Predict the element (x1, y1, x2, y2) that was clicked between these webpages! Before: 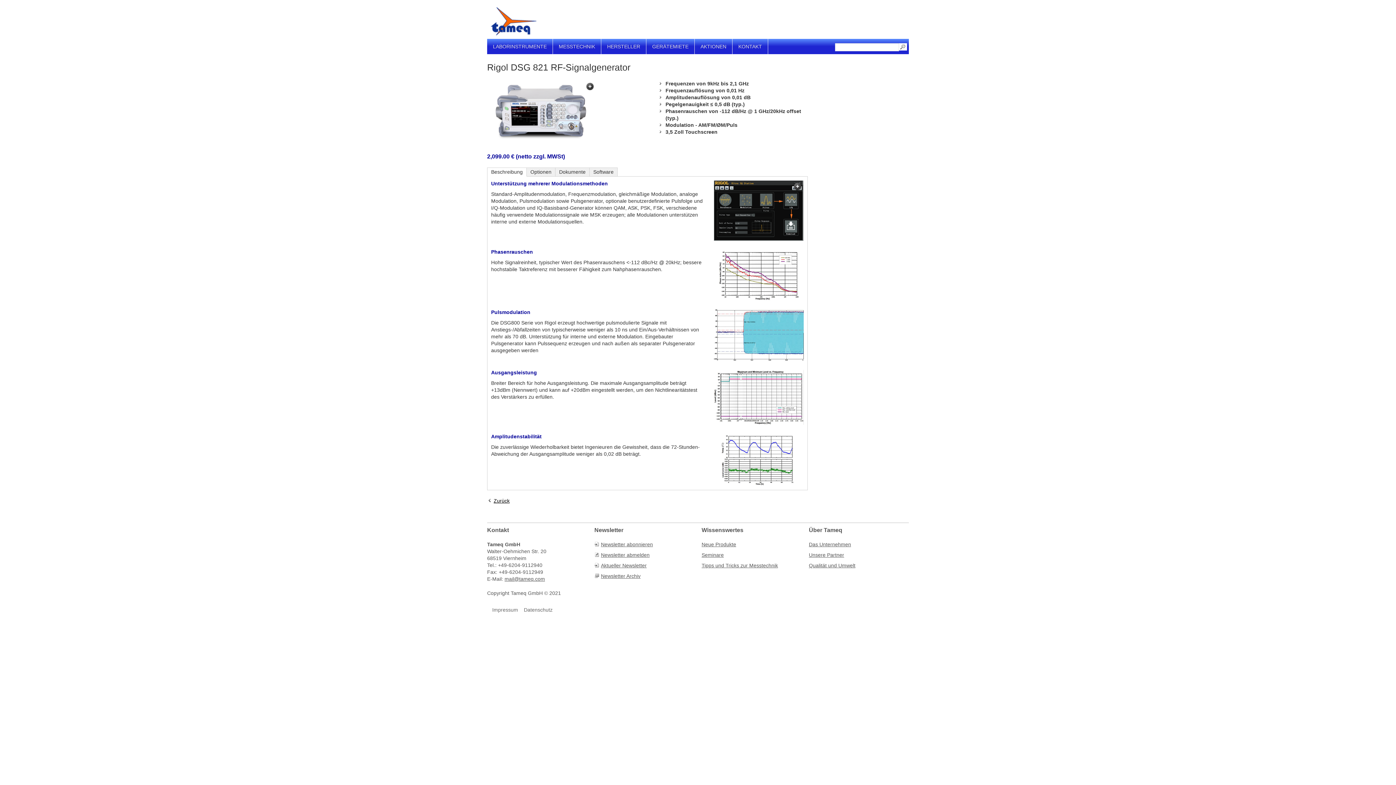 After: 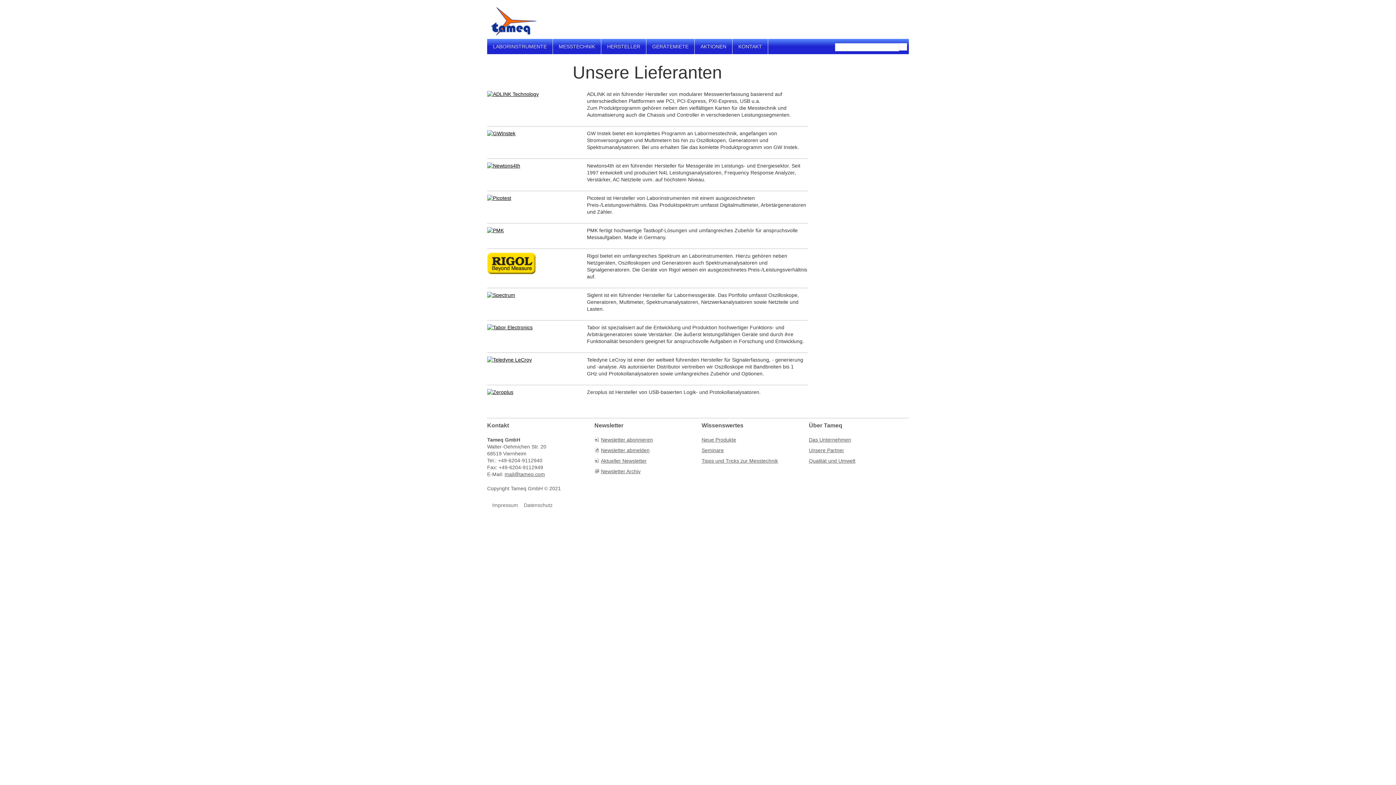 Action: label: Unsere Partner bbox: (809, 552, 844, 558)